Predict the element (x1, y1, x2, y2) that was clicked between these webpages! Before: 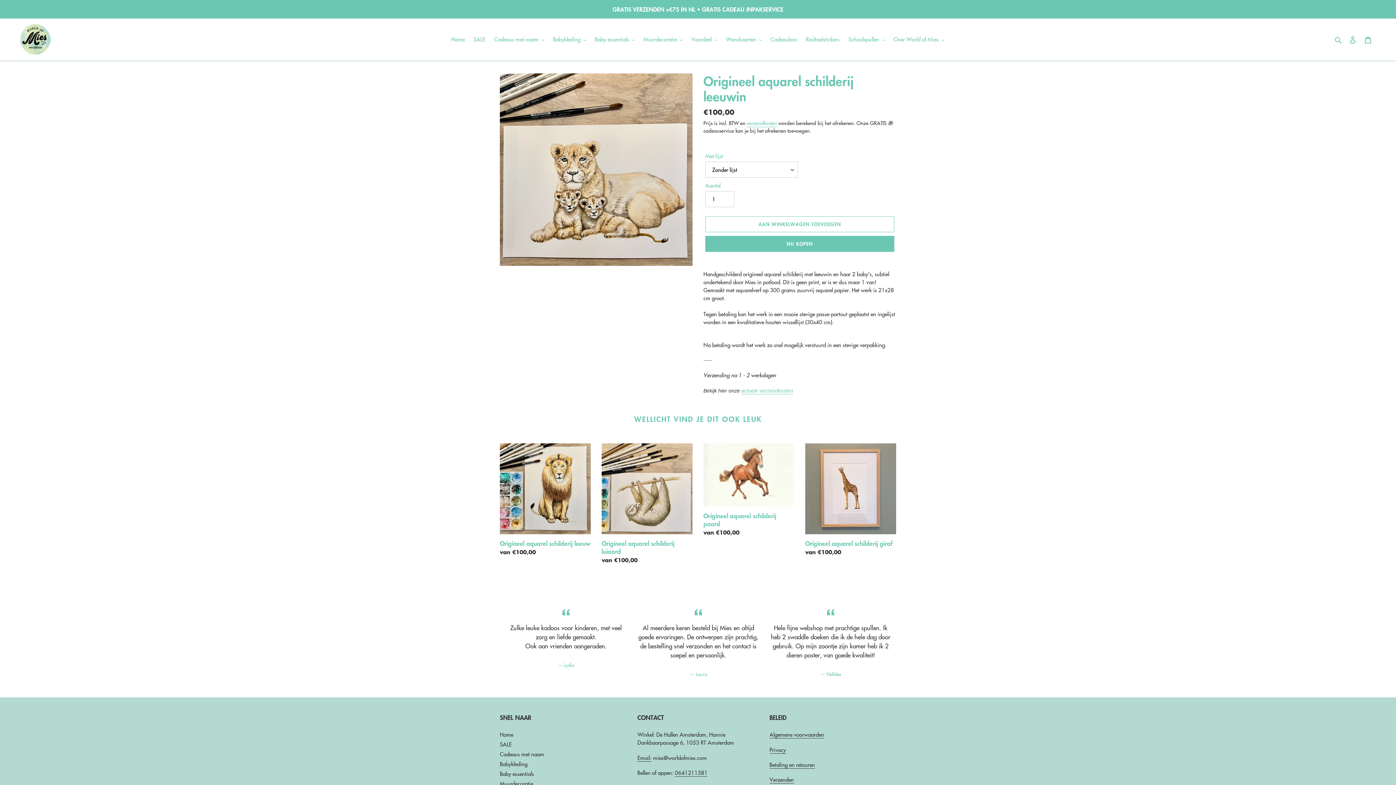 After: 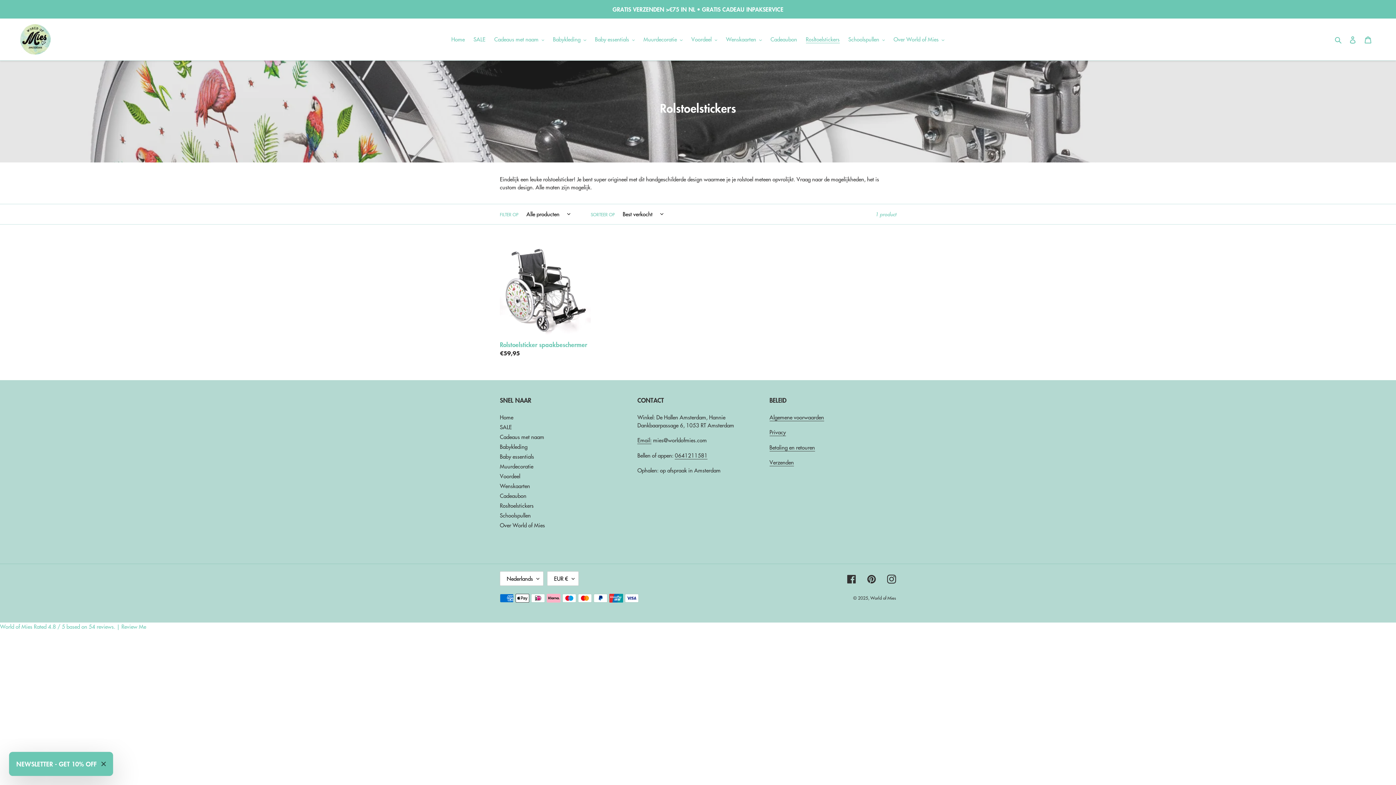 Action: label: Rosltoelstickers bbox: (802, 34, 843, 44)